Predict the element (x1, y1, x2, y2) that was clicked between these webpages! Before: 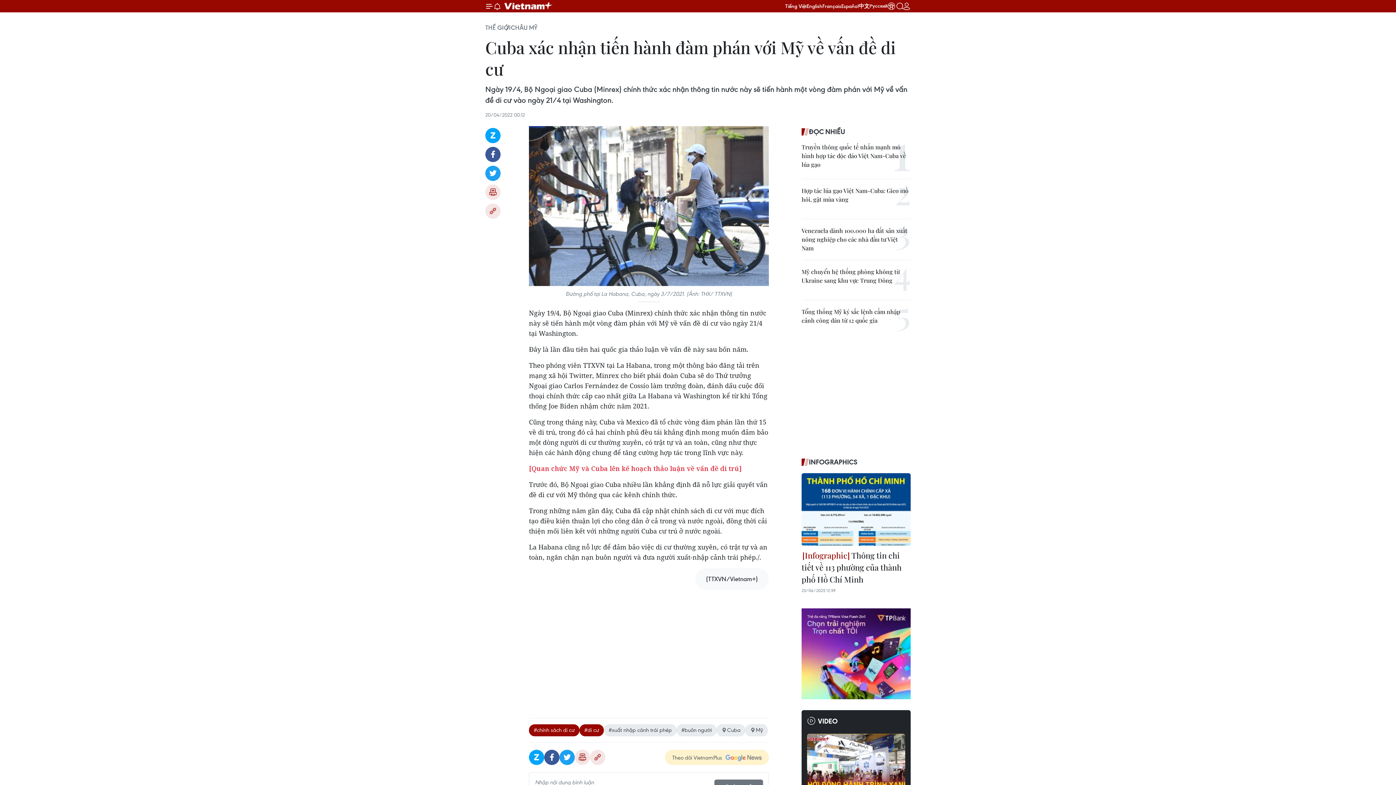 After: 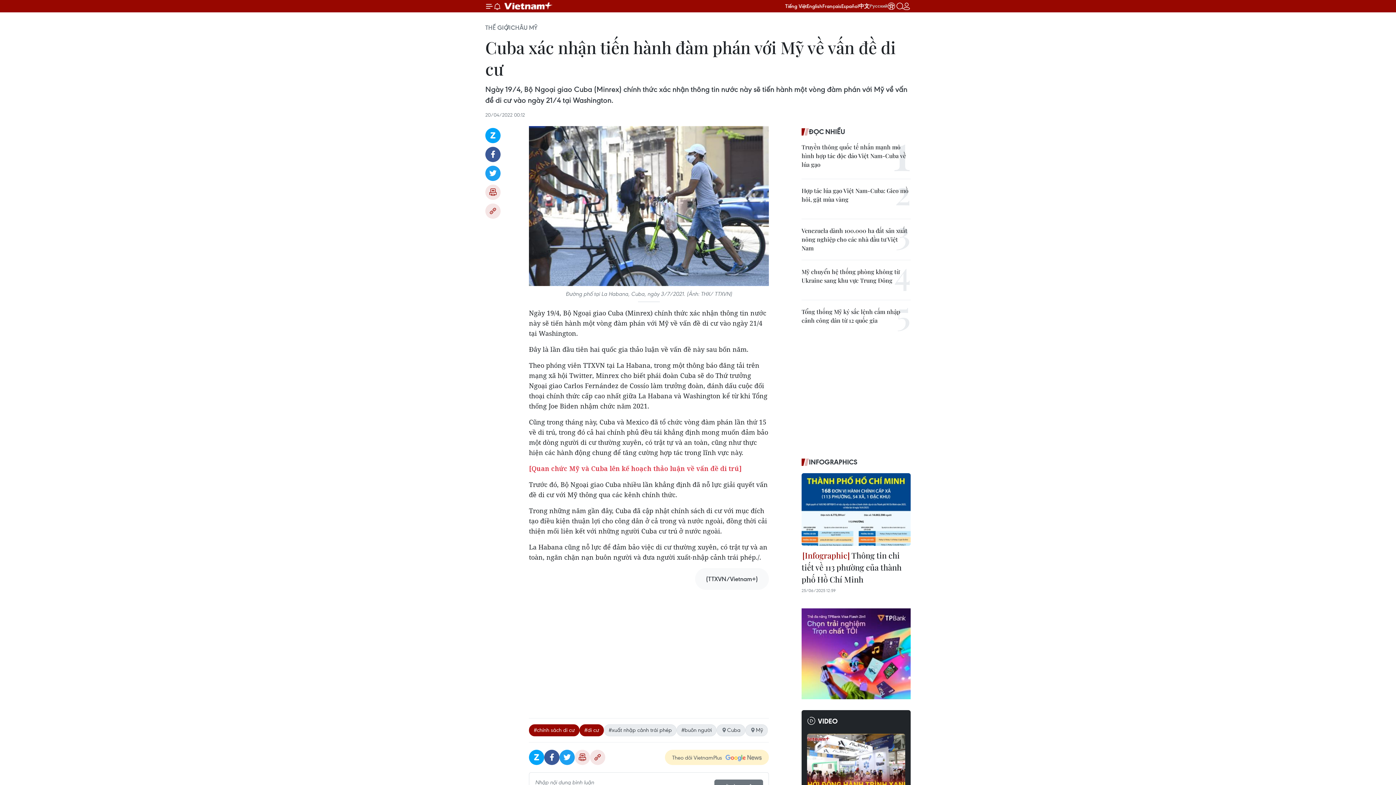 Action: bbox: (869, 3, 887, 8) label: Русский